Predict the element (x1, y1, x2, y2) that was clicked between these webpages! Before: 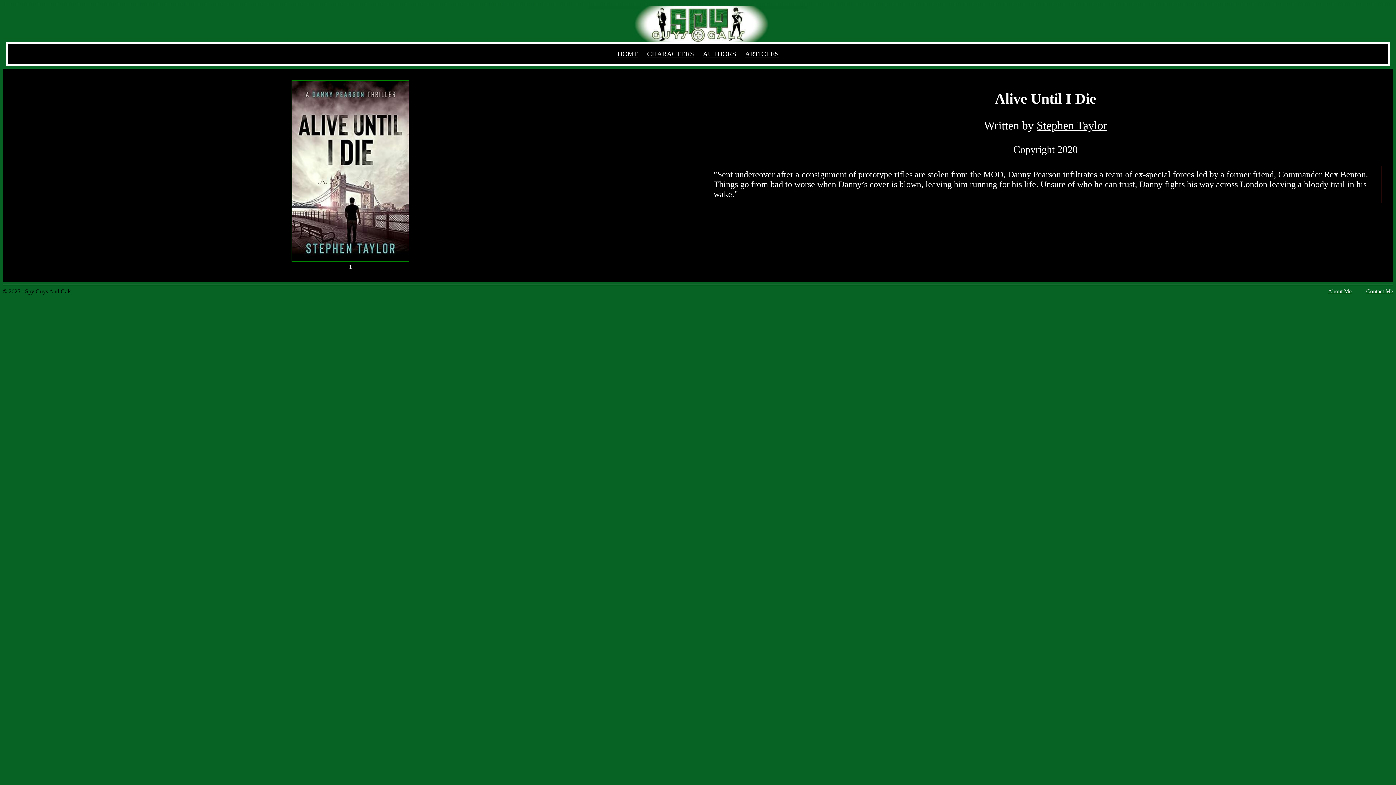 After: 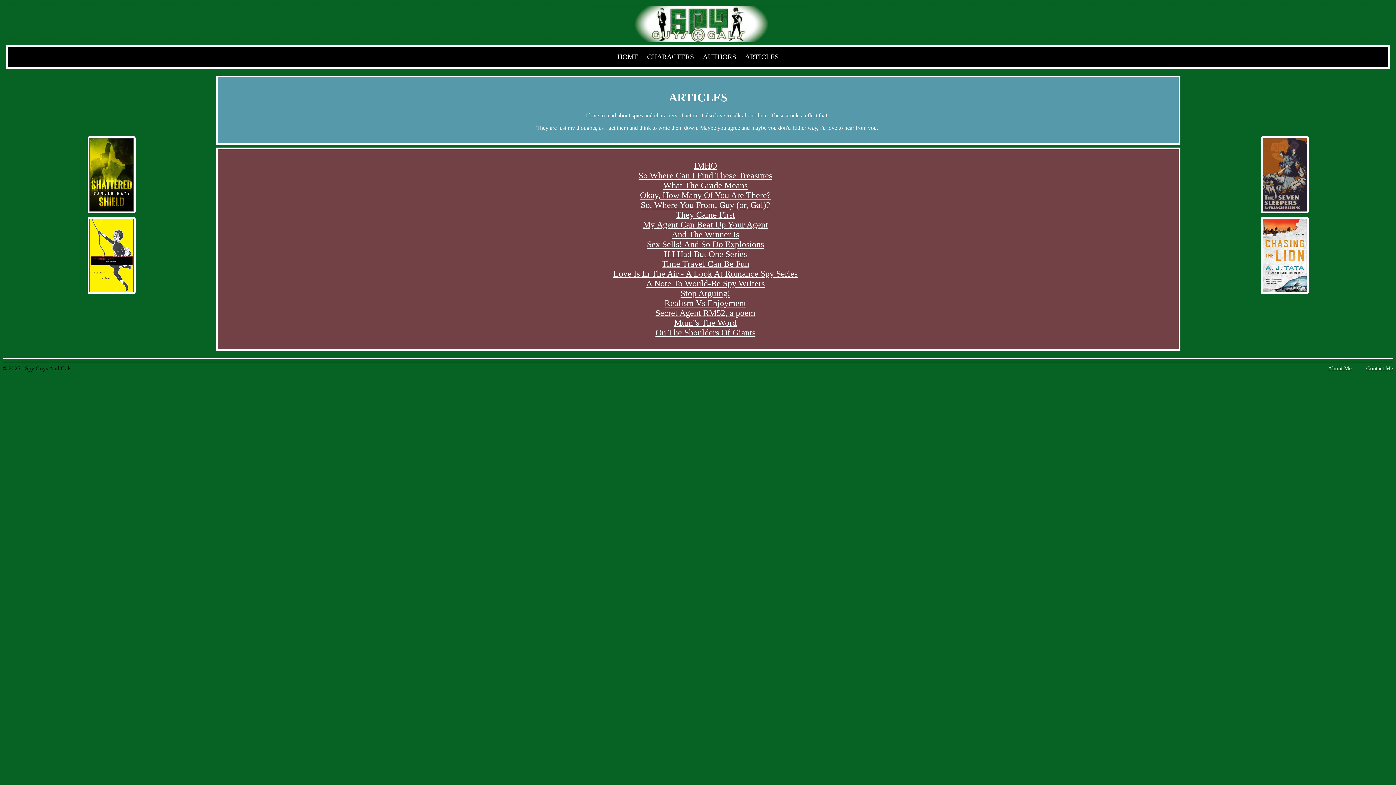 Action: label: ARTICLES bbox: (745, 49, 778, 57)